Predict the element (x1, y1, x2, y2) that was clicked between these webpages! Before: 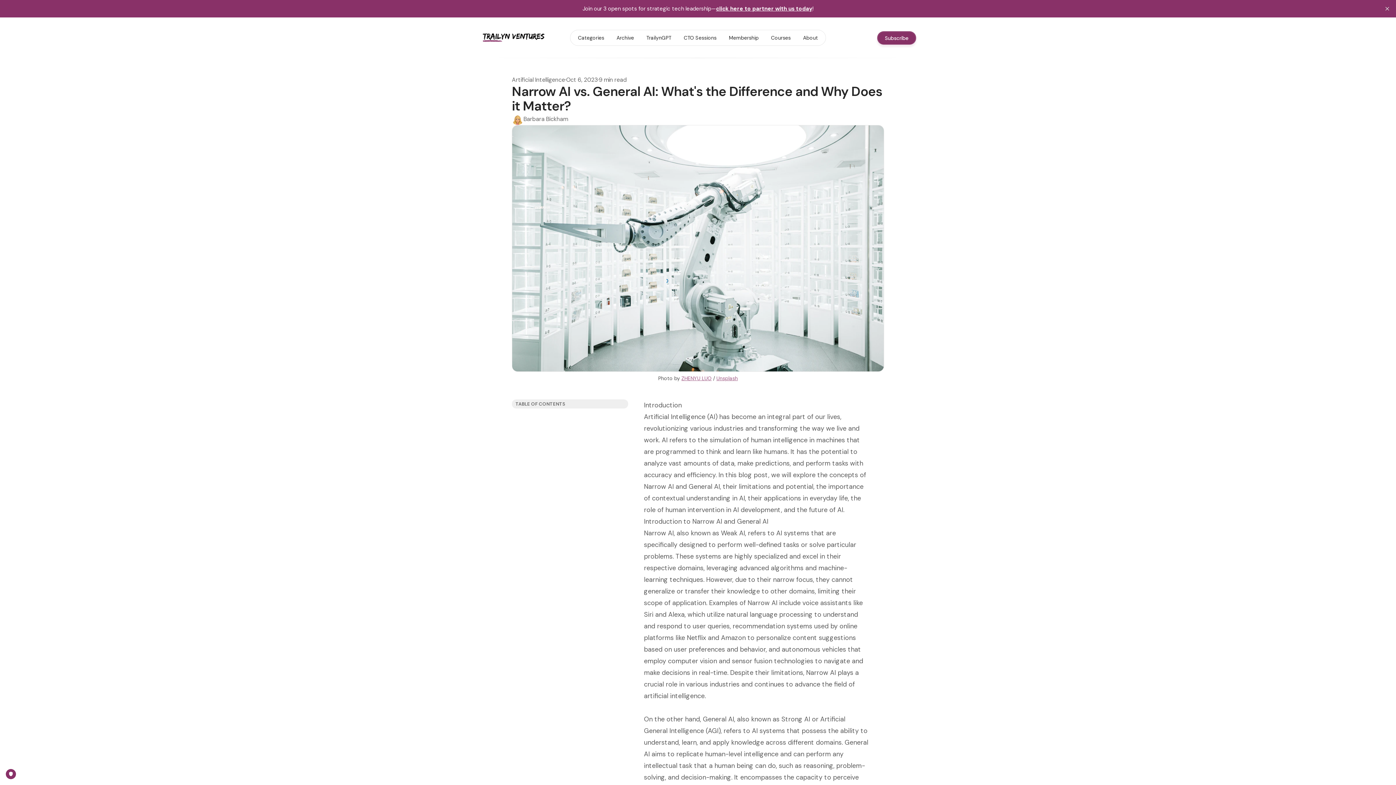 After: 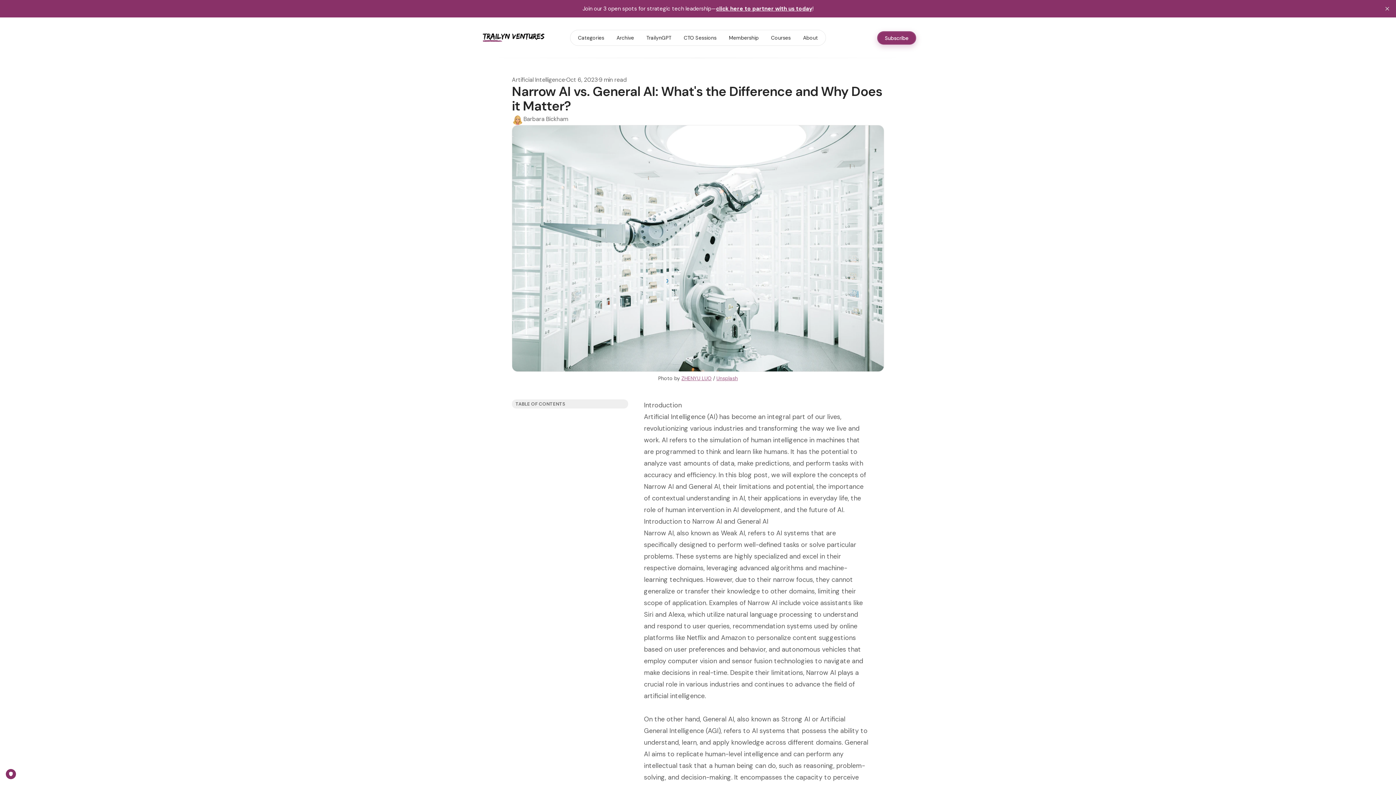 Action: bbox: (877, 31, 916, 44) label: Subscribe